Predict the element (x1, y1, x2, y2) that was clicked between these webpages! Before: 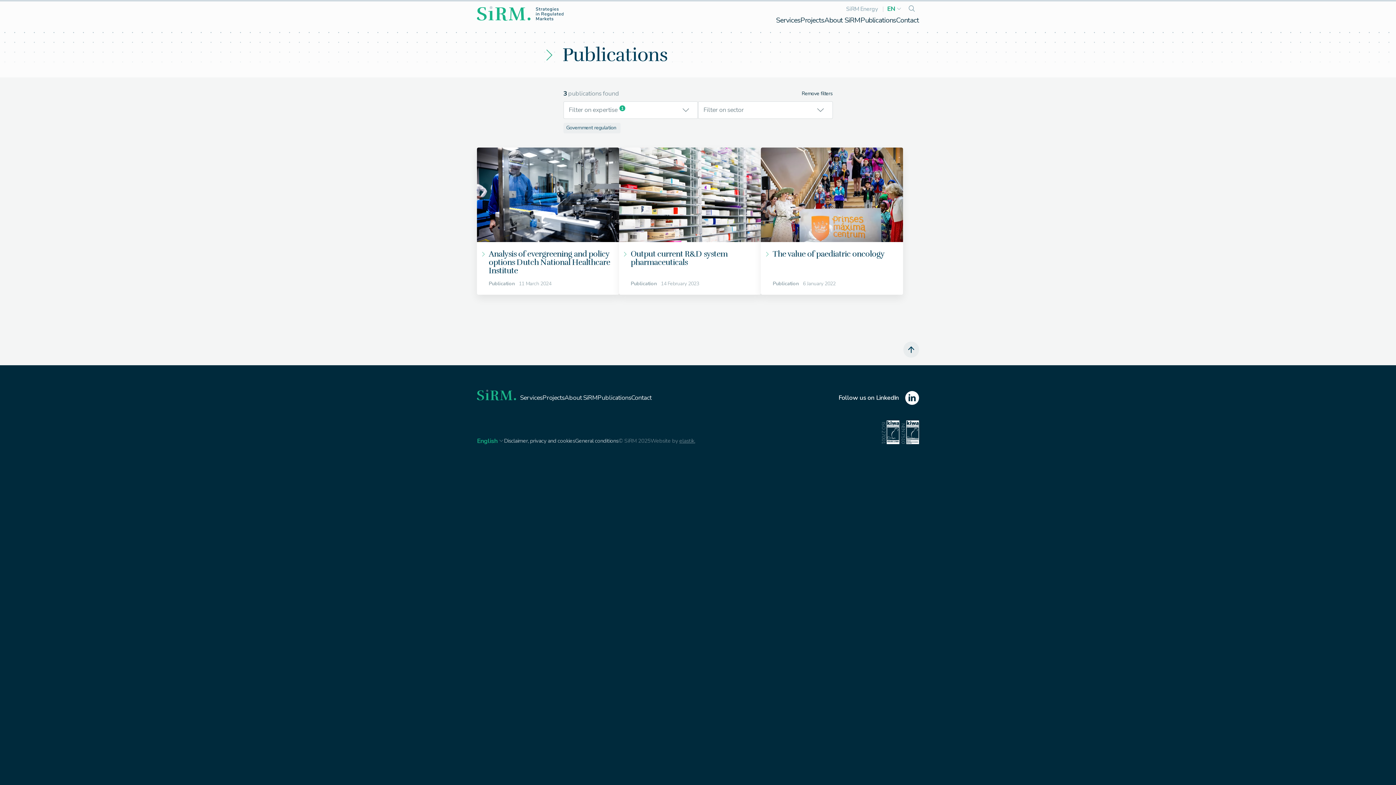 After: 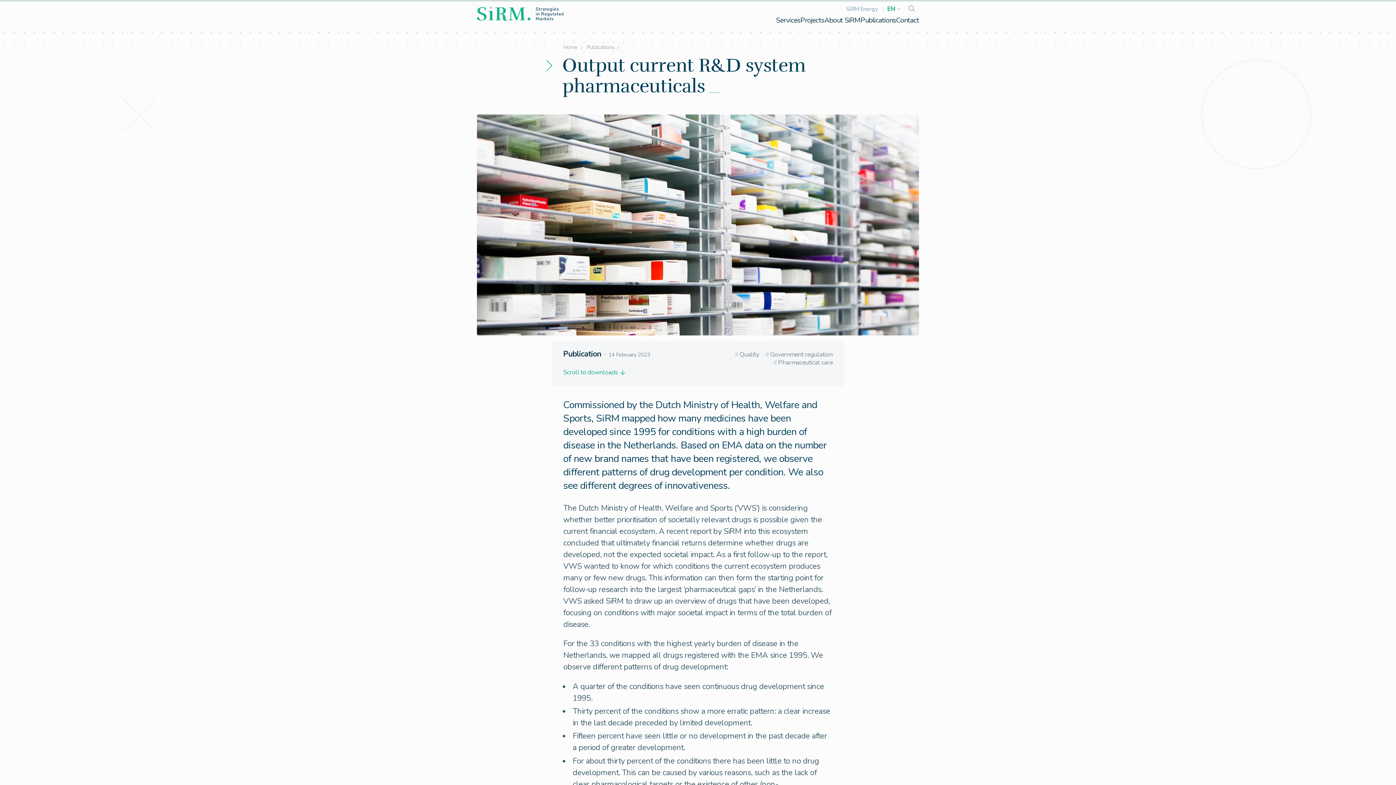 Action: bbox: (619, 147, 761, 294) label: Output current R&D system pharmaceuticals
Publication 14 February 2023